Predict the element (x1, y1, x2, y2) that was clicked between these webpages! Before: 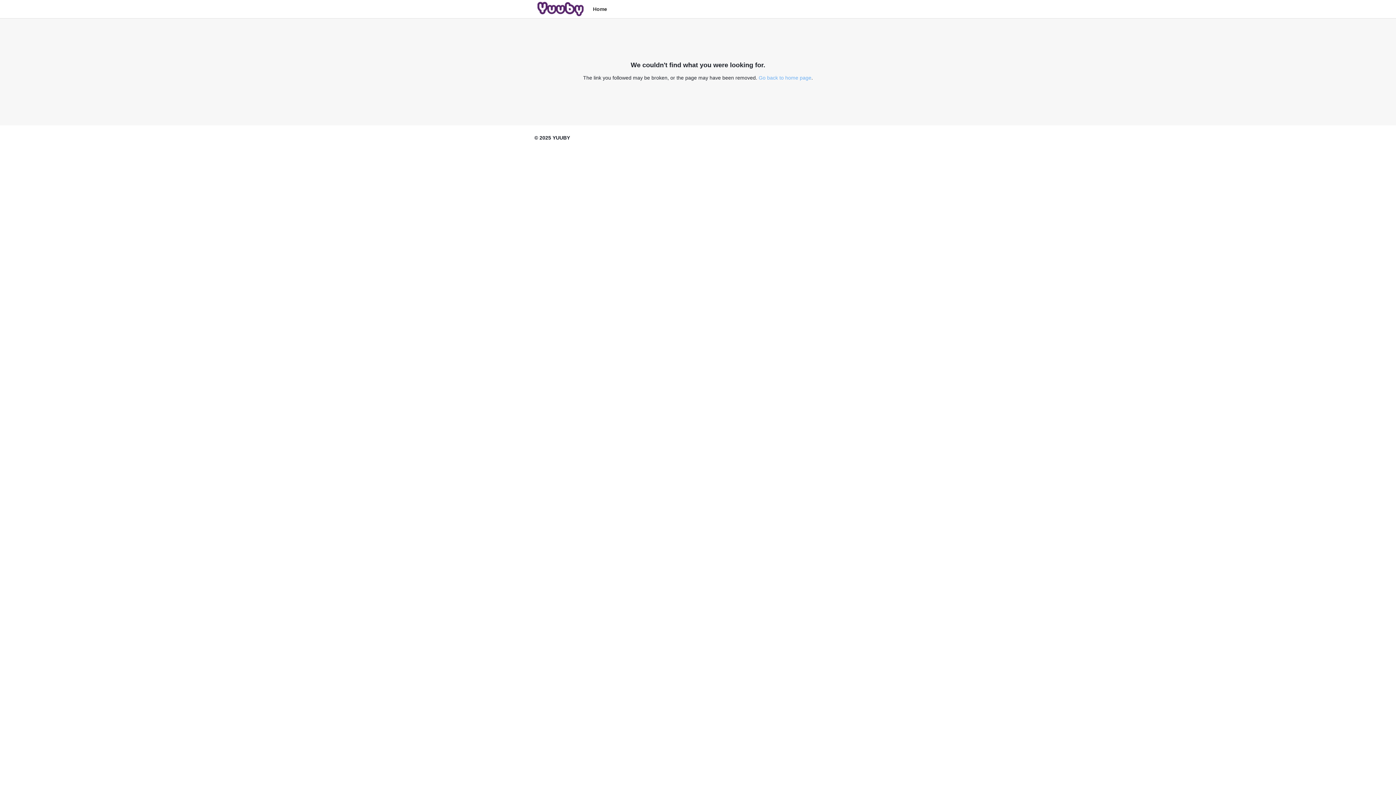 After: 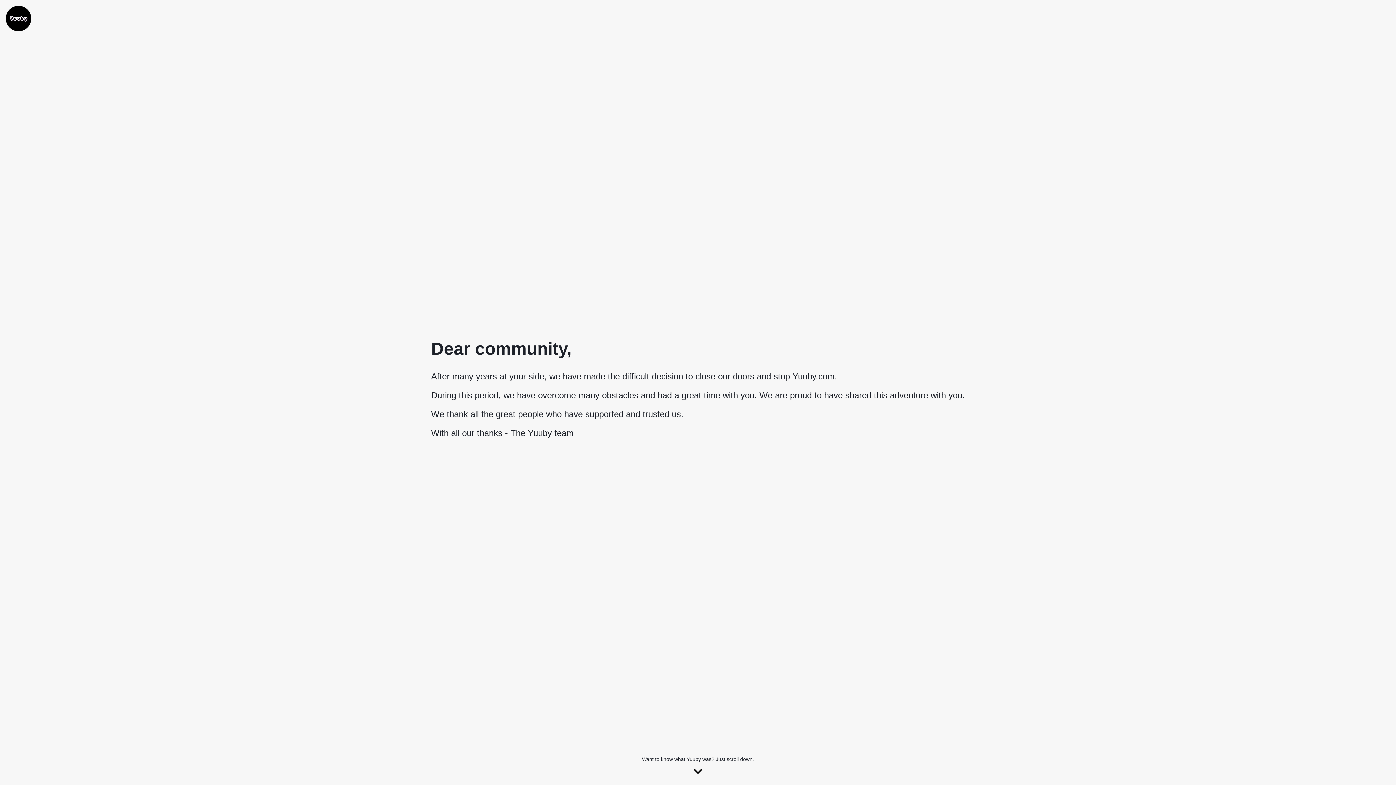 Action: label: Go back to home page bbox: (758, 74, 811, 80)